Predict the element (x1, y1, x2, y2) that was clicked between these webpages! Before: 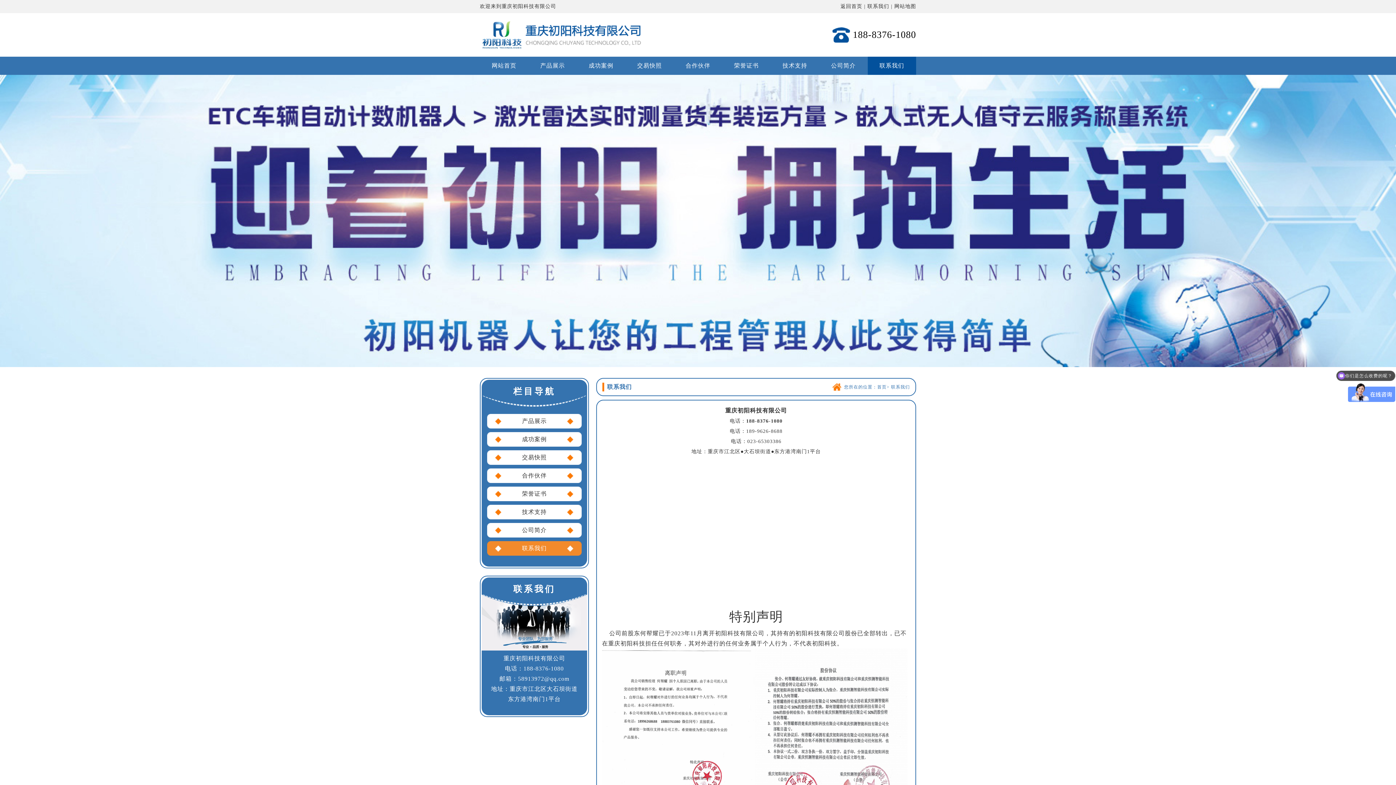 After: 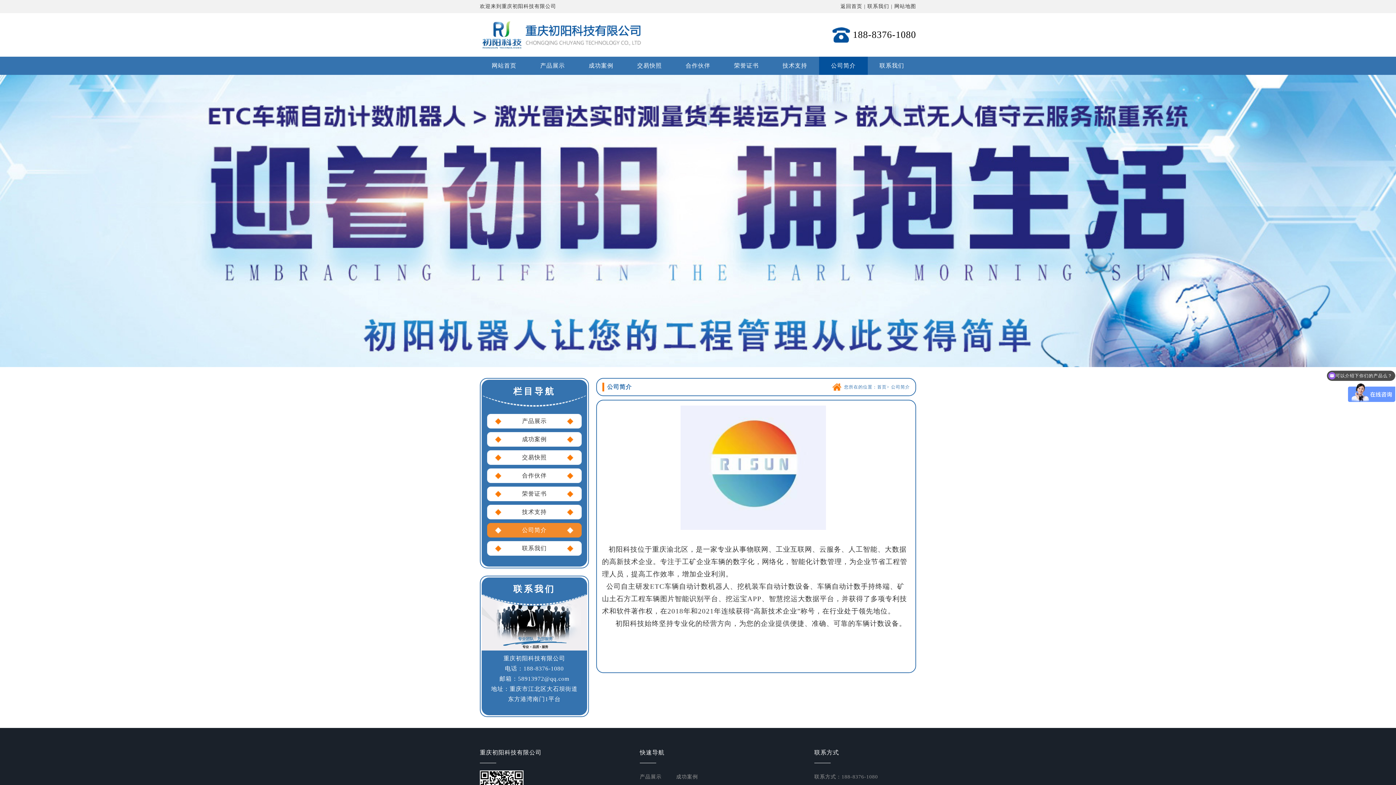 Action: bbox: (487, 523, 581, 537) label: 公司简介